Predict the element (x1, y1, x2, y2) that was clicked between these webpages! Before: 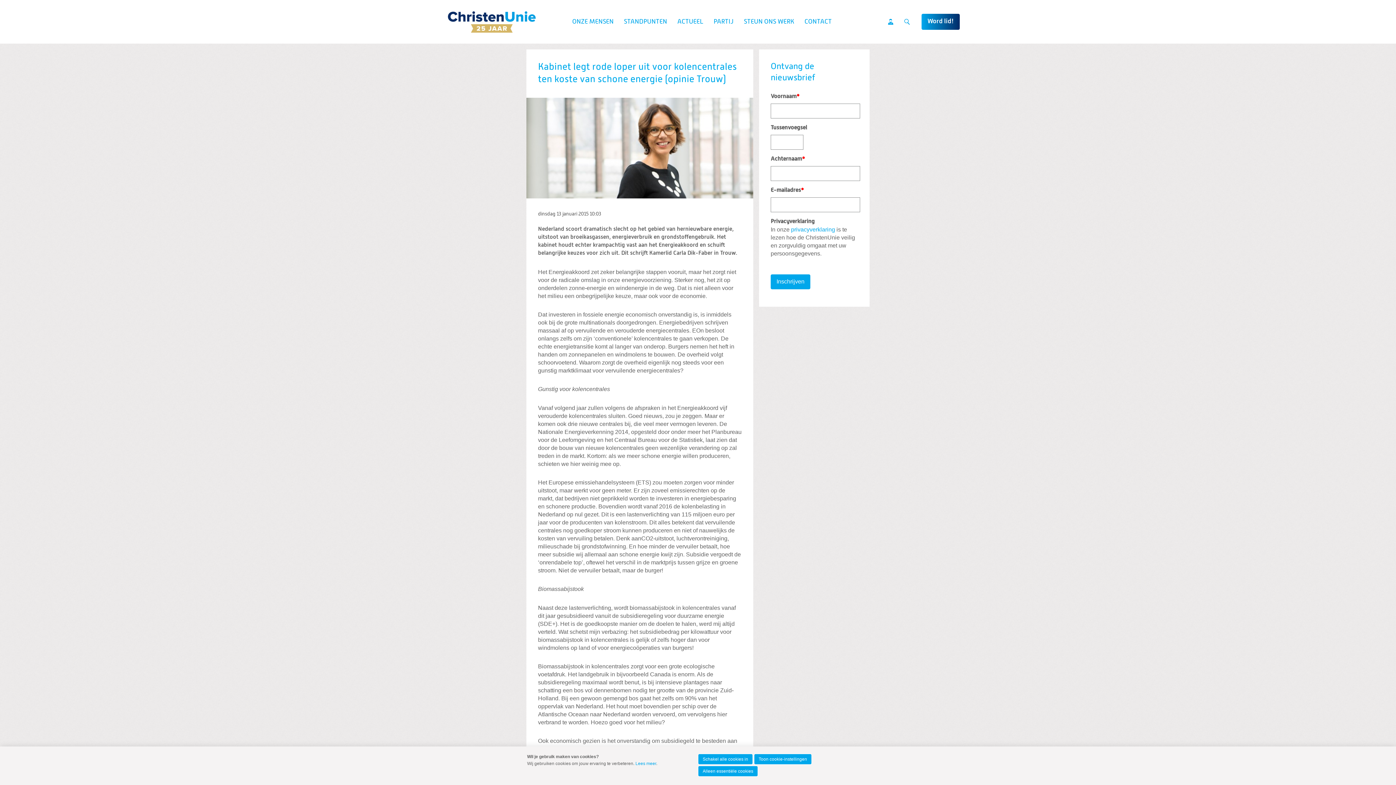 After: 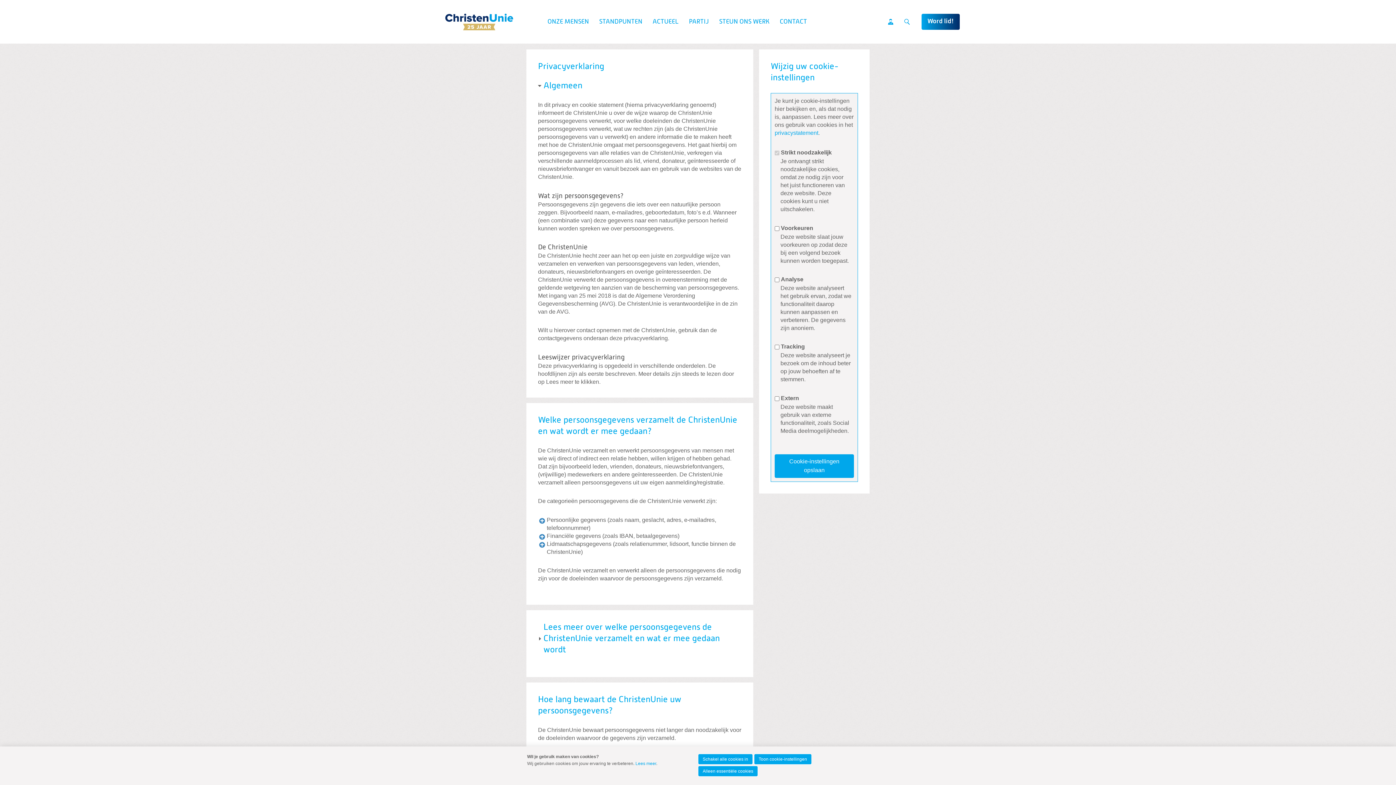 Action: label: Lees meer bbox: (635, 761, 656, 766)